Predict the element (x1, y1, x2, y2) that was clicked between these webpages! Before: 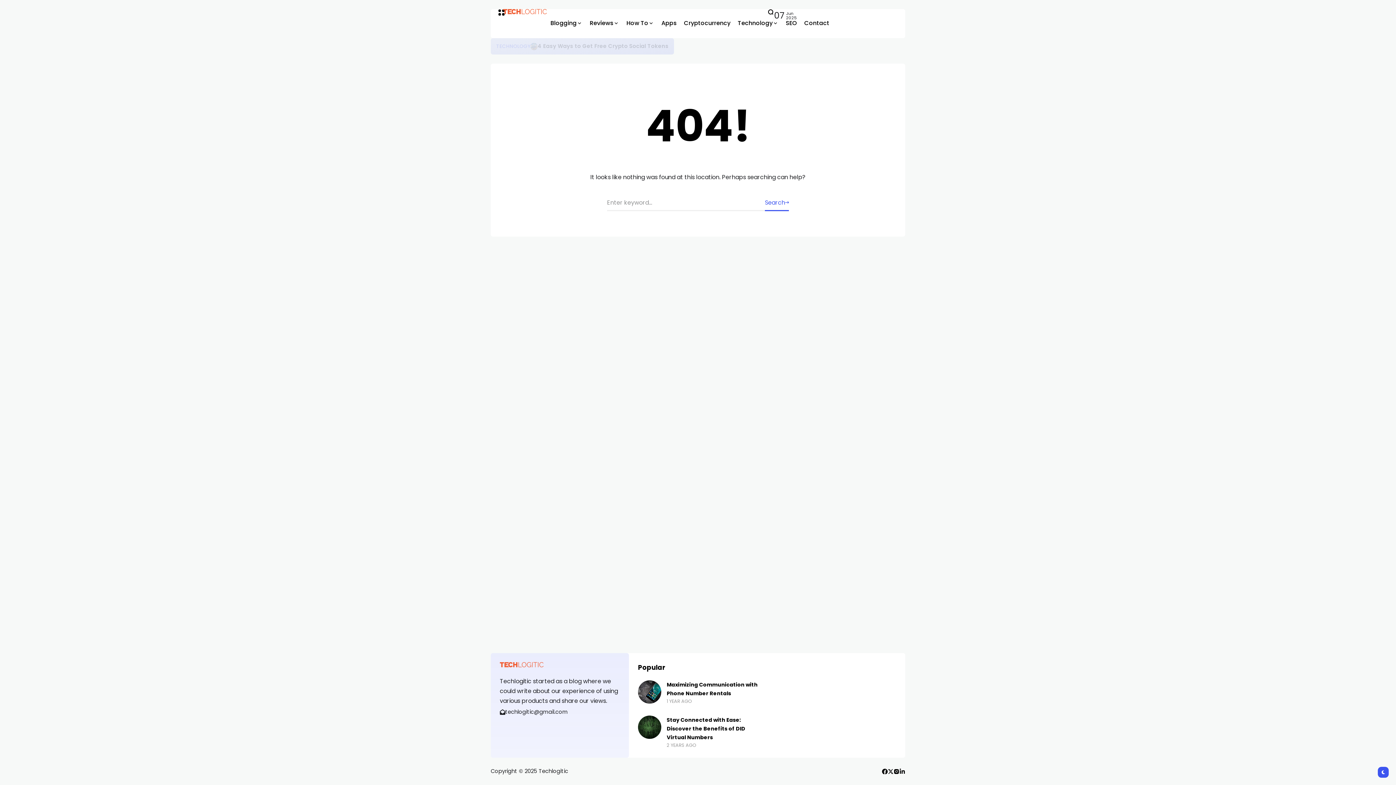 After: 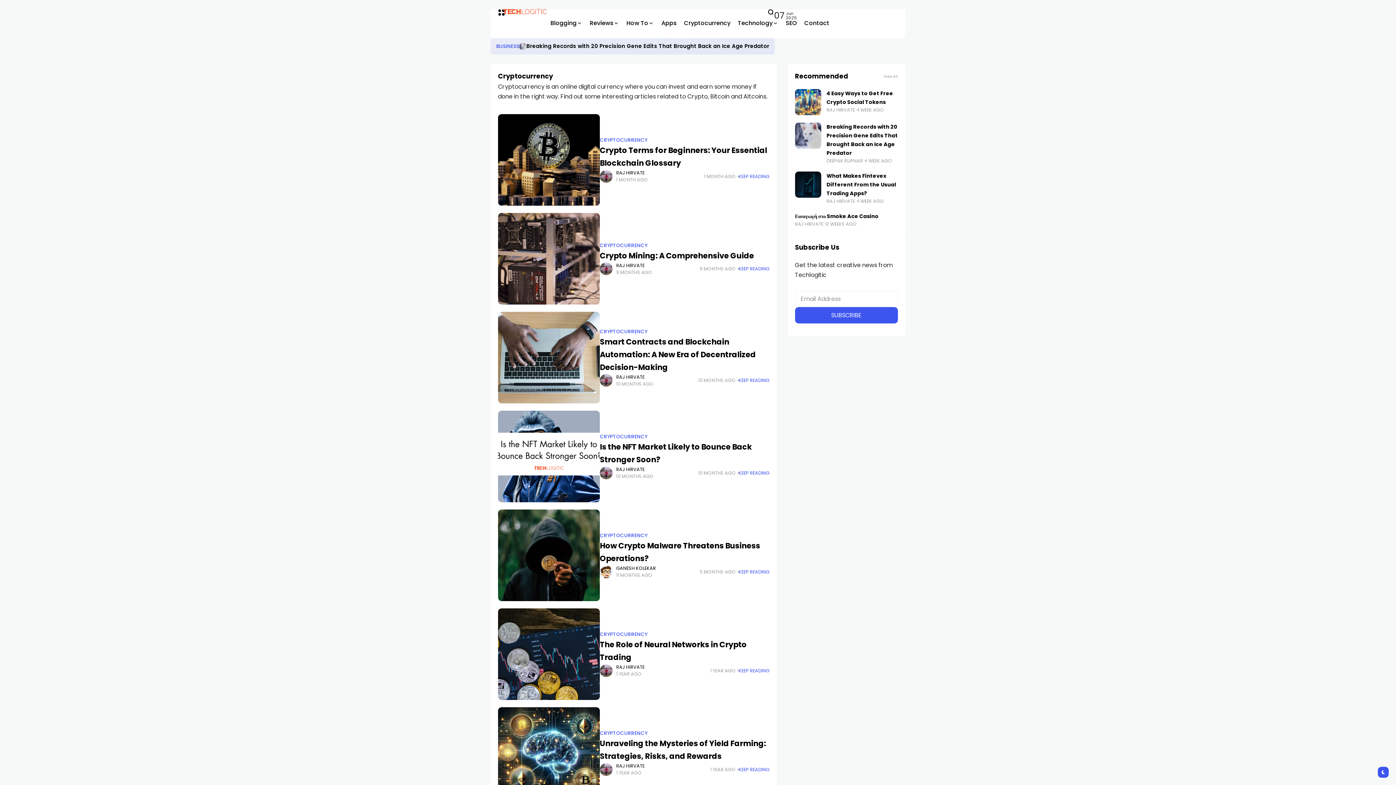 Action: bbox: (684, 9, 730, 37) label: Cryptocurrency